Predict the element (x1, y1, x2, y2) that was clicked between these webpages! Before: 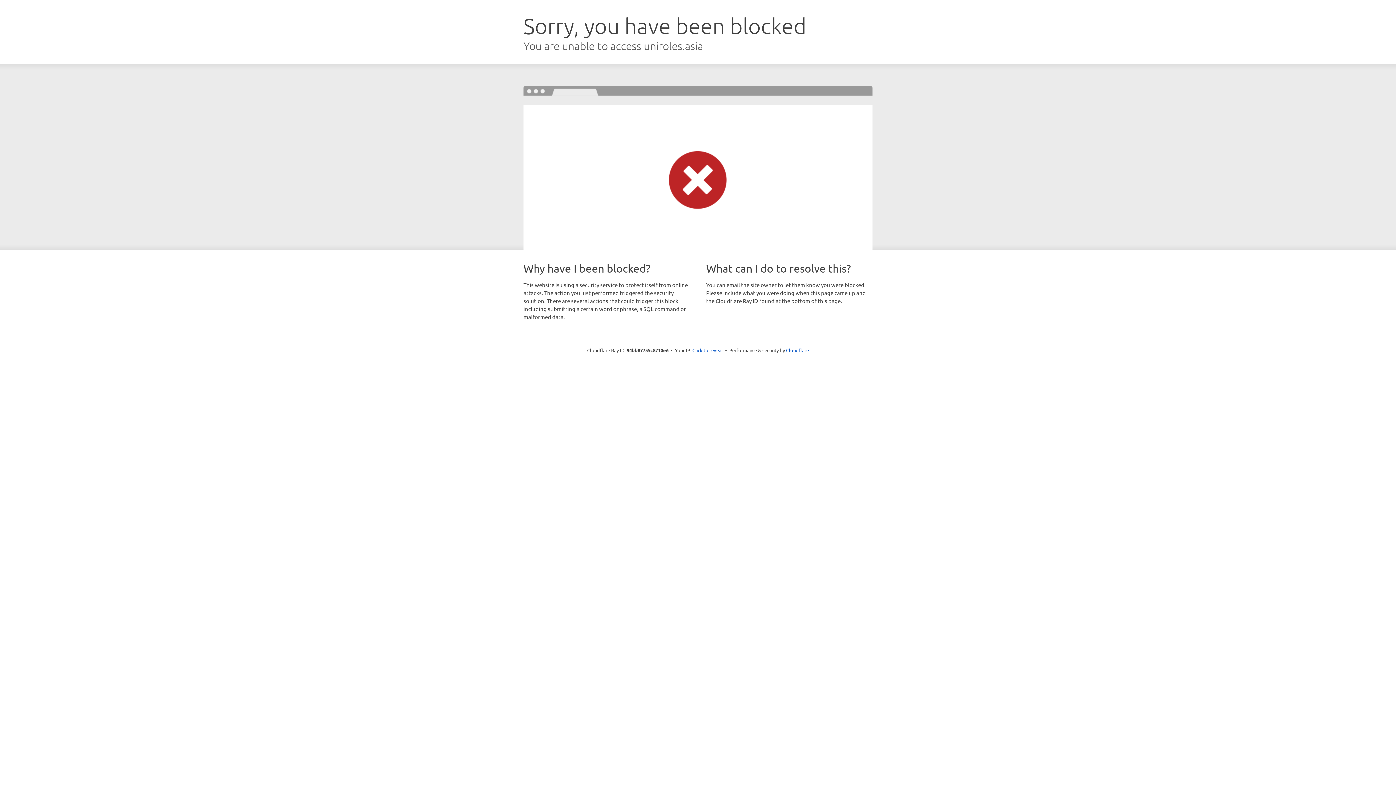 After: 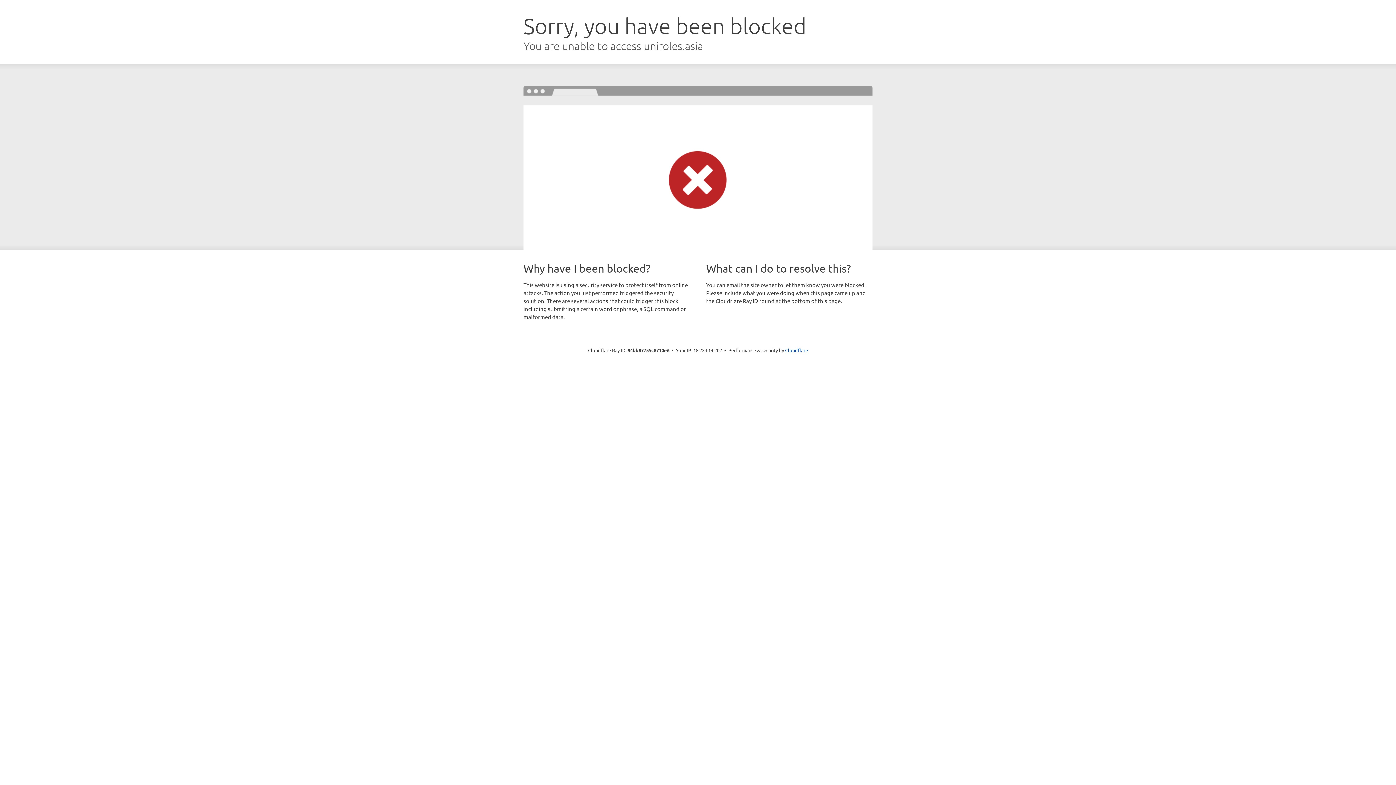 Action: label: Click to reveal bbox: (692, 346, 723, 353)